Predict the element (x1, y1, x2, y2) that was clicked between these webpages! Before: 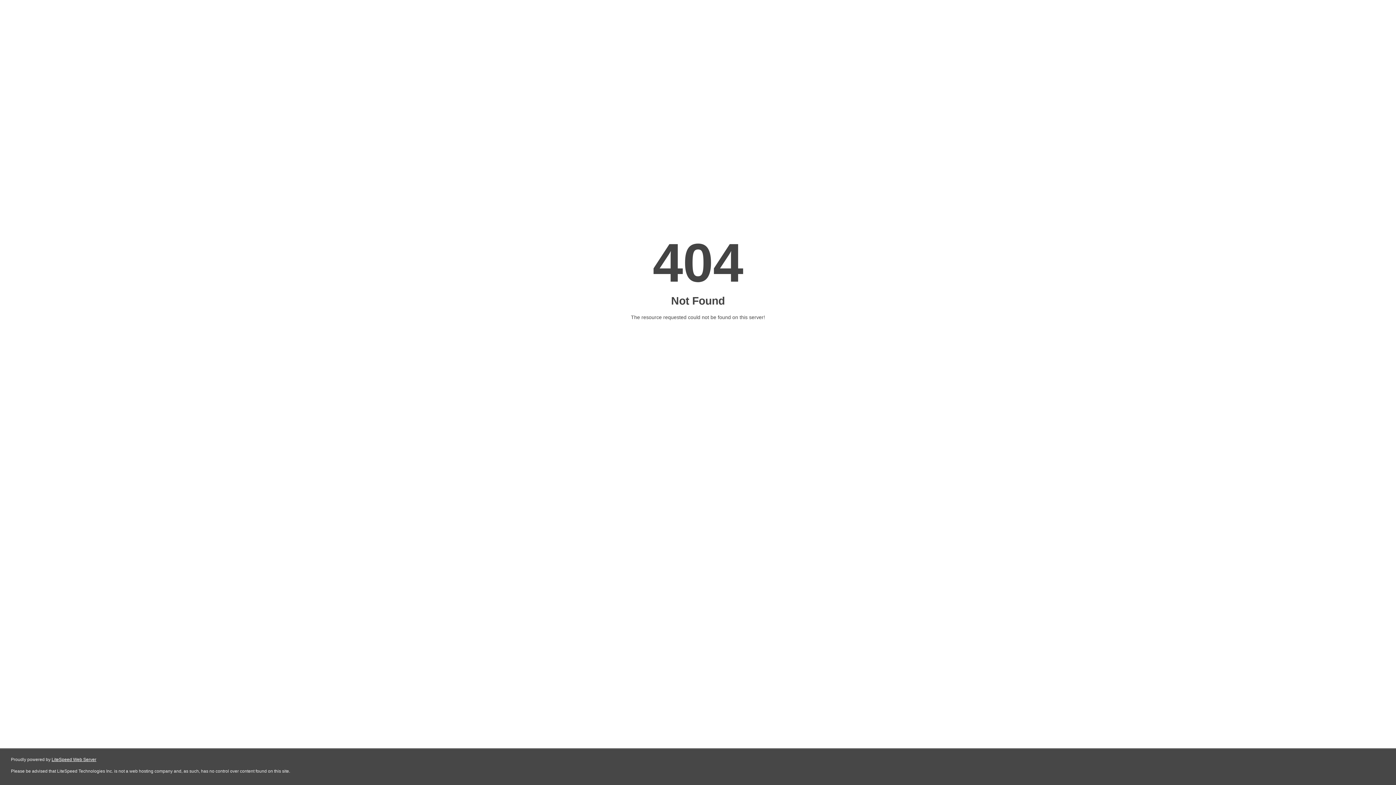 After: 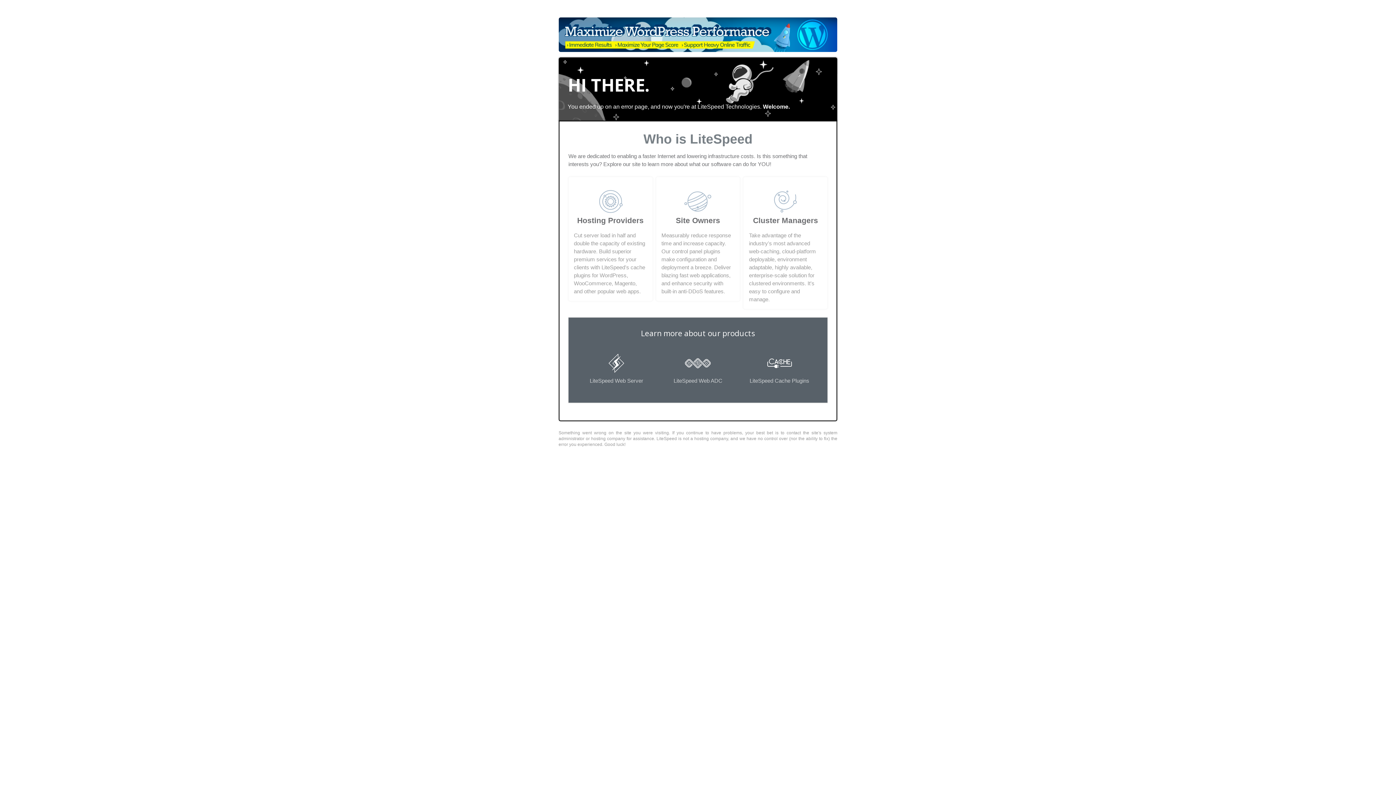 Action: label: LiteSpeed Web Server bbox: (51, 757, 96, 762)